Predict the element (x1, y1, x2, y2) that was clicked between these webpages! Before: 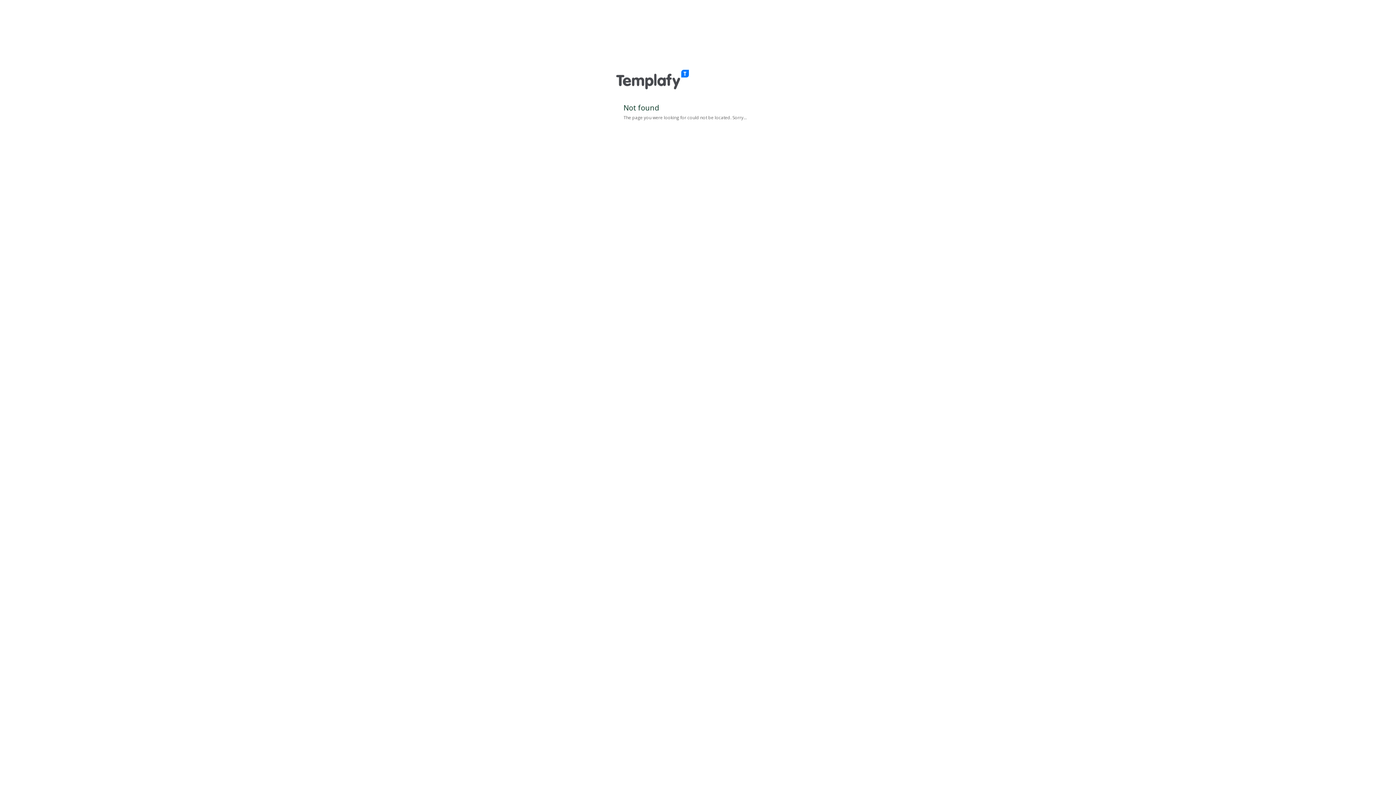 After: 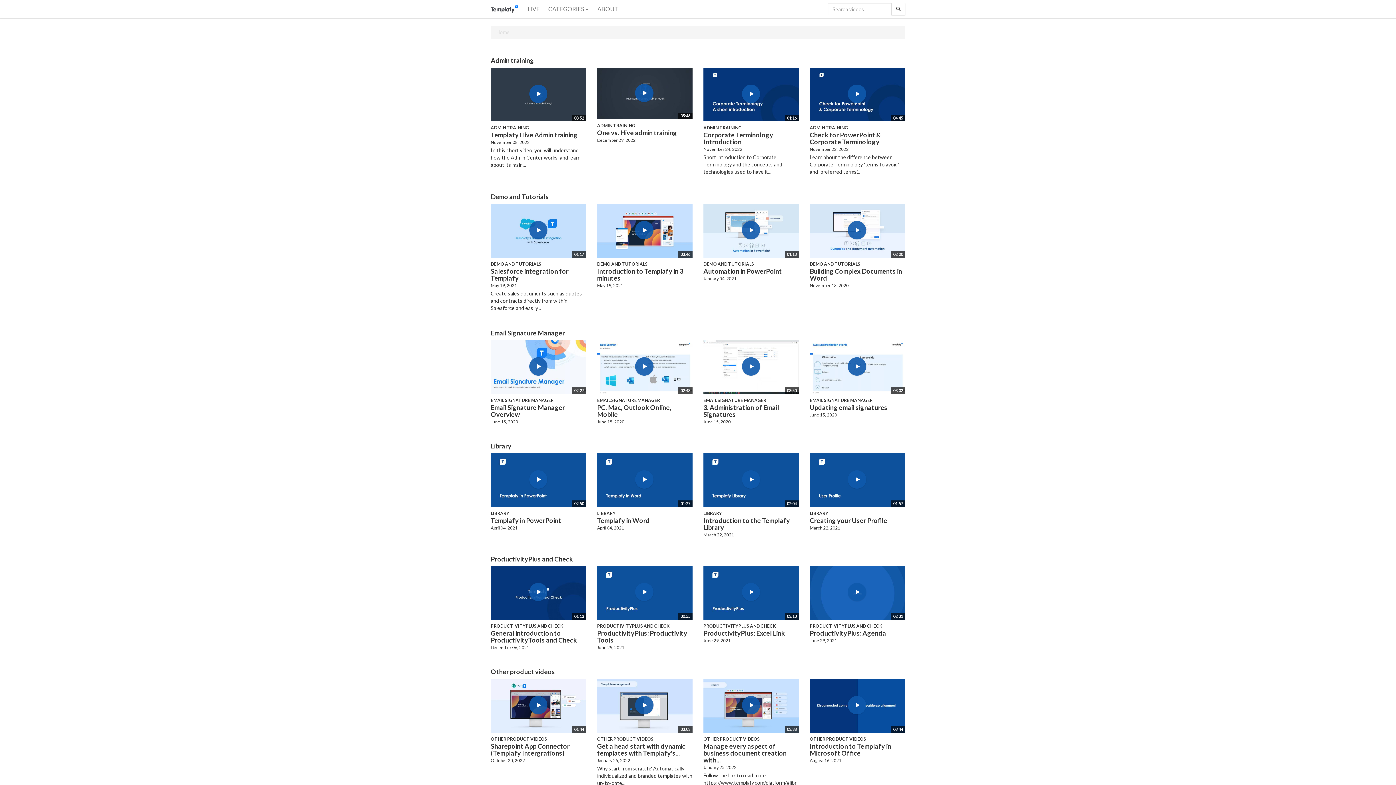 Action: bbox: (616, 87, 689, 95)